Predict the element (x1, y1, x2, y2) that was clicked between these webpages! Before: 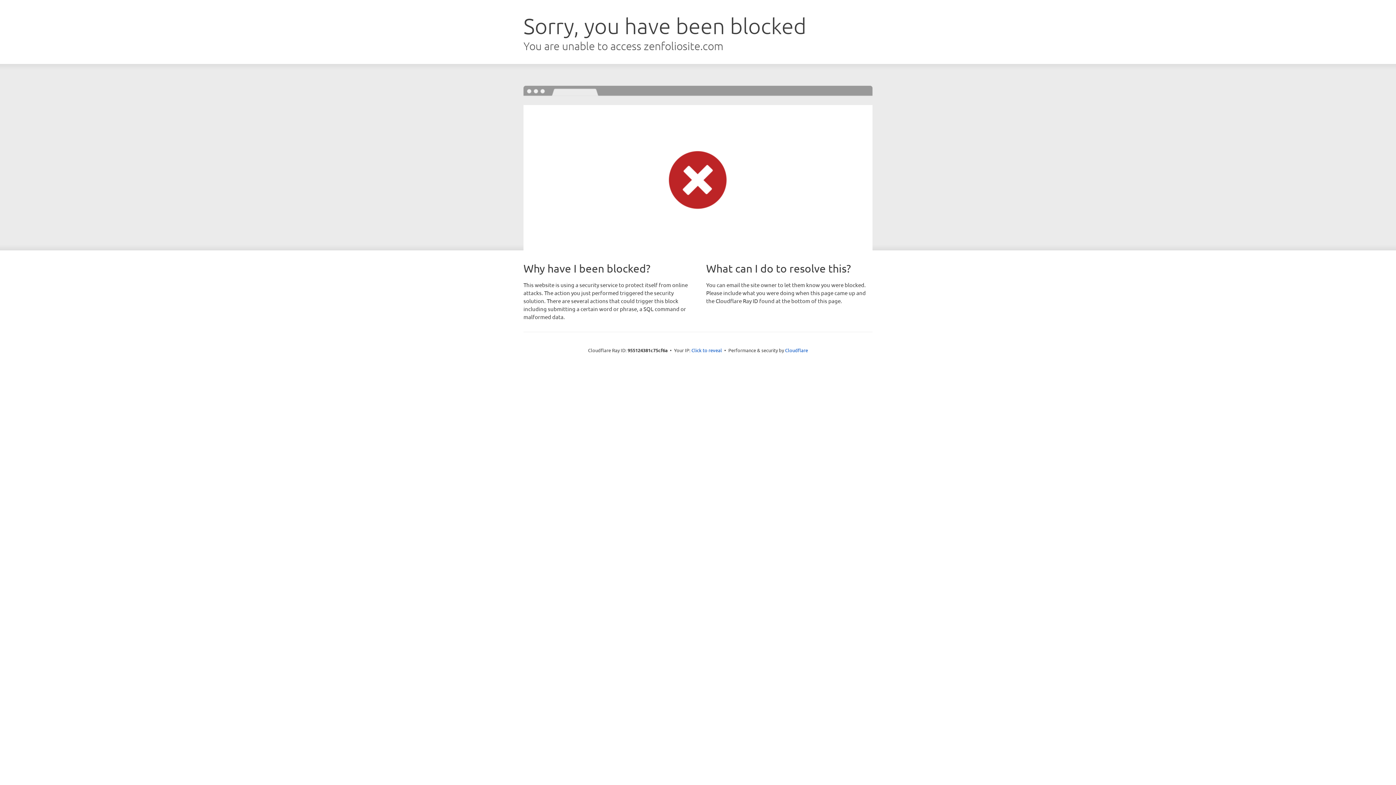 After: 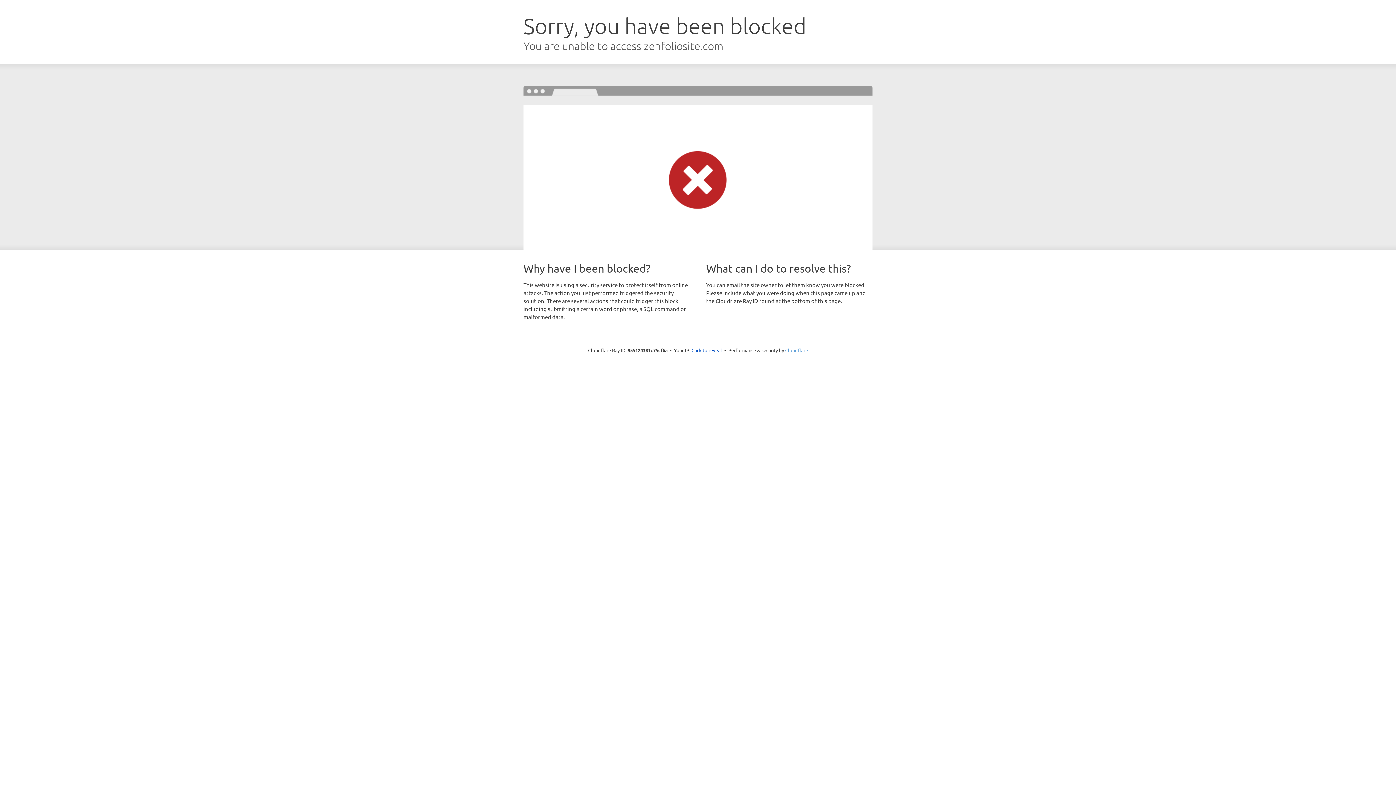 Action: bbox: (785, 347, 808, 353) label: Cloudflare